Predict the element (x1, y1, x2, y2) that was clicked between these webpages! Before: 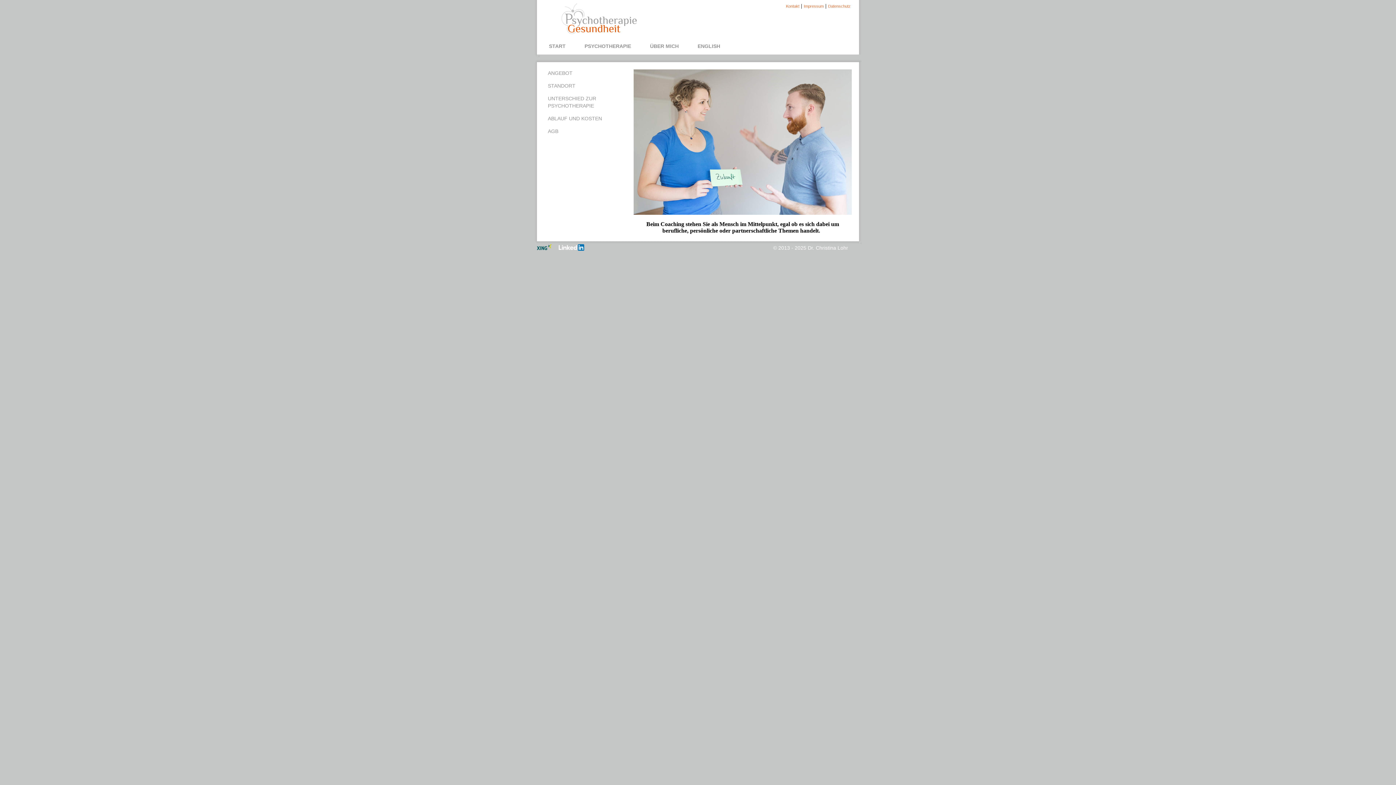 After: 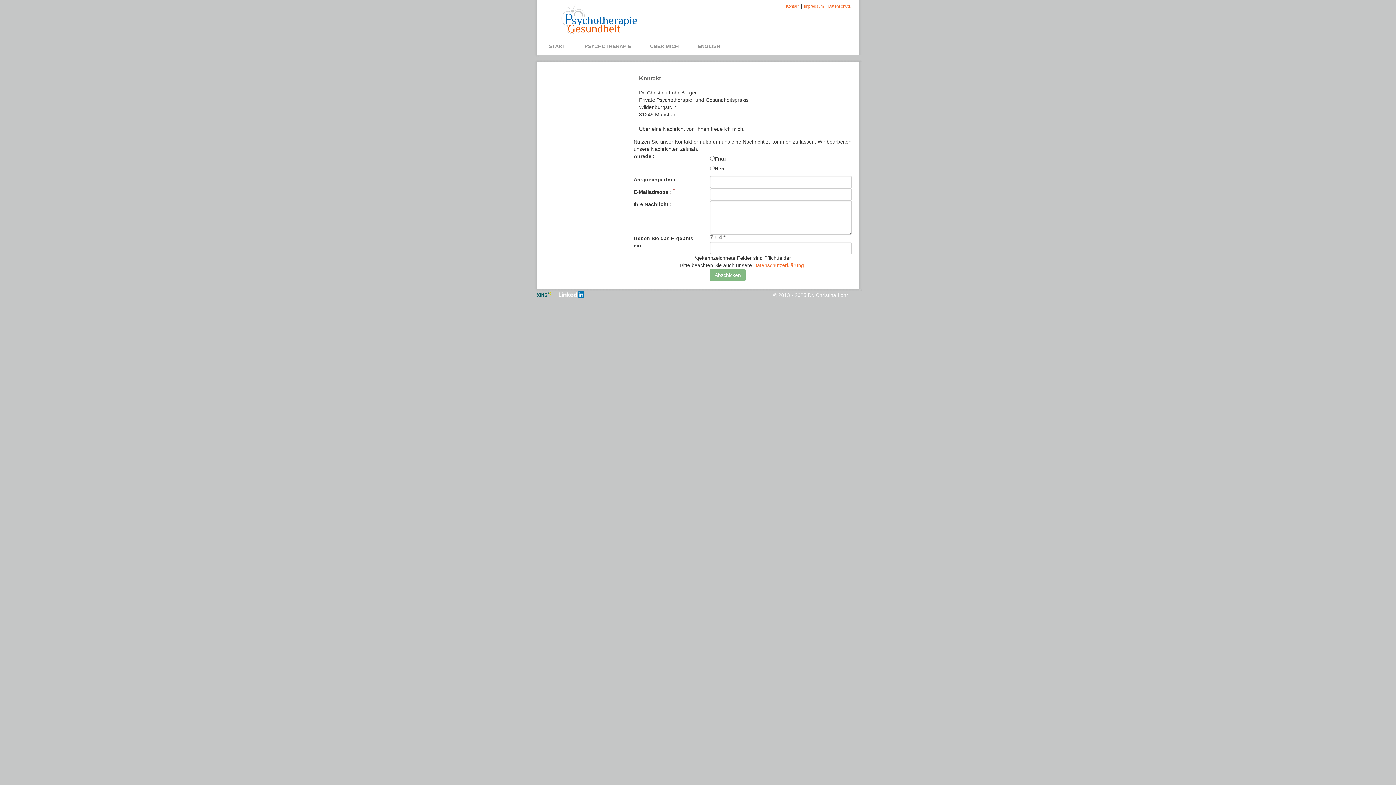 Action: bbox: (786, 4, 799, 8) label: Kontakt